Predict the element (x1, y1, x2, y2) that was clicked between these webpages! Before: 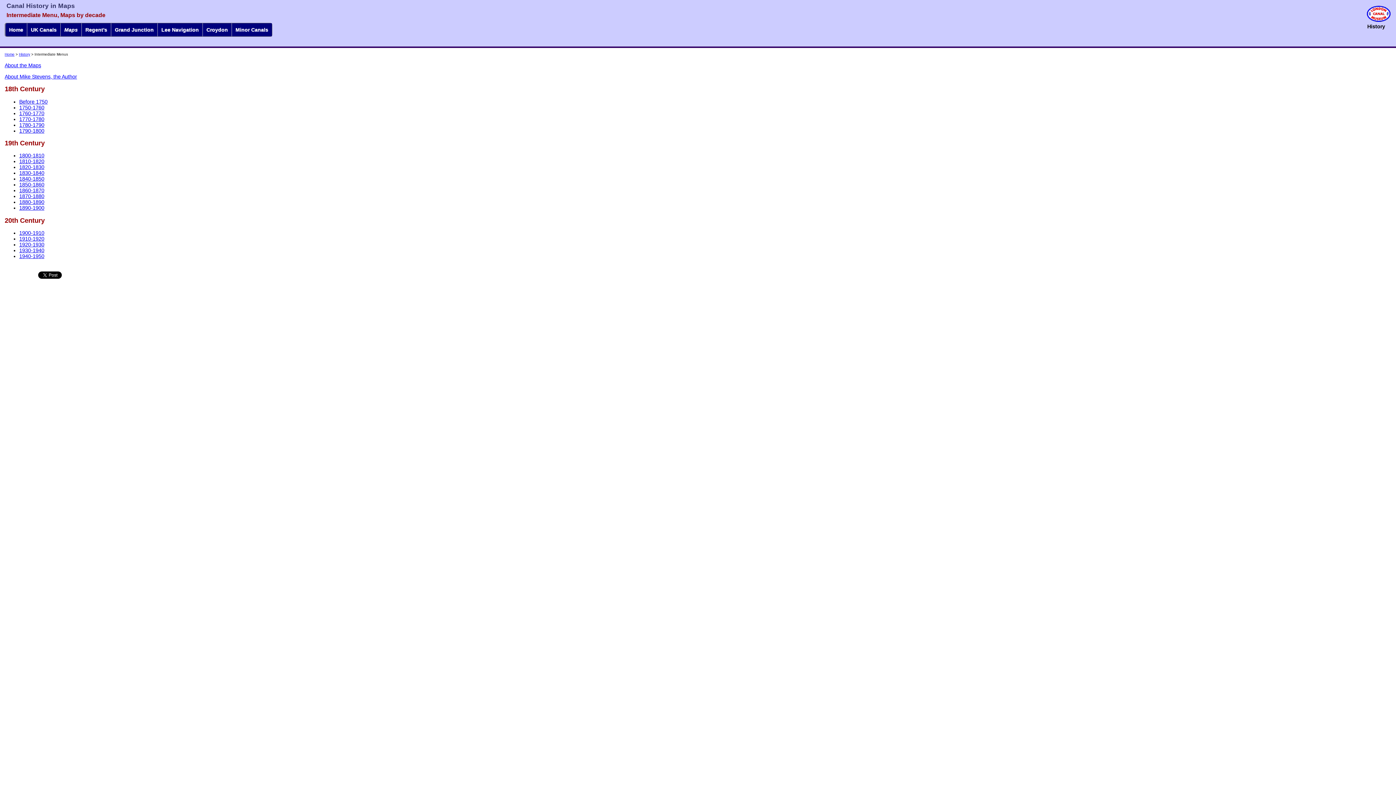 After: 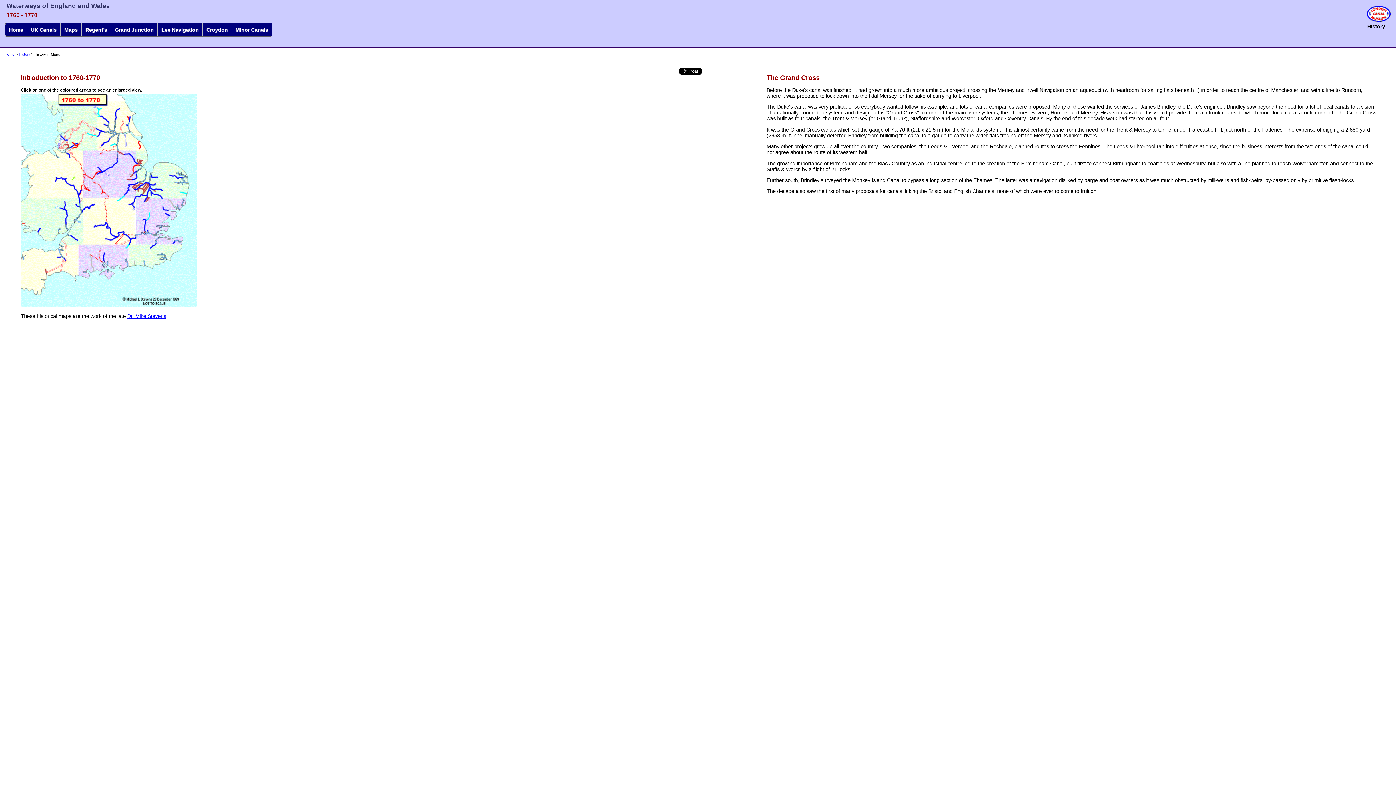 Action: label: 1760-1770 bbox: (19, 110, 44, 116)